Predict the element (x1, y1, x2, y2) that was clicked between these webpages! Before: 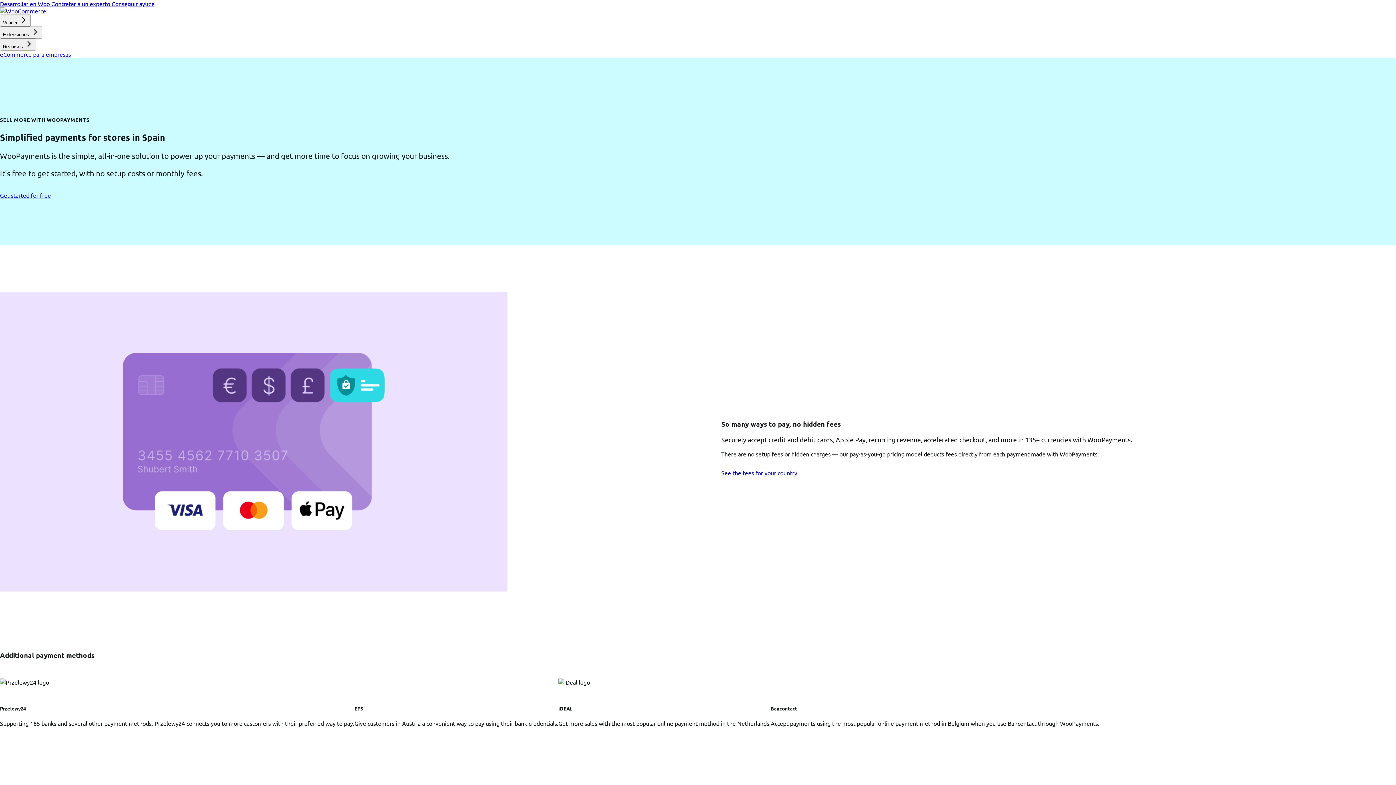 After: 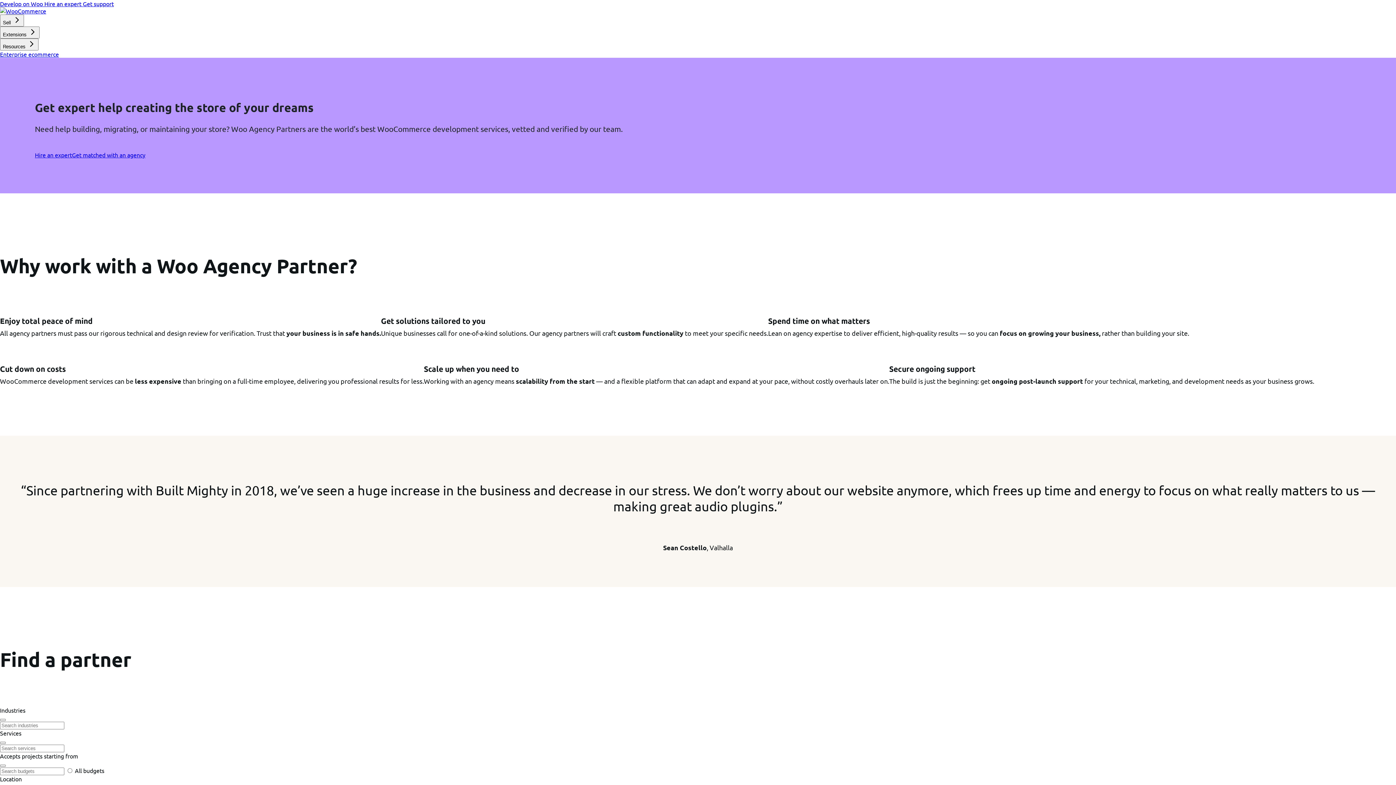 Action: bbox: (51, 0, 111, 7) label: Contratar a un experto 